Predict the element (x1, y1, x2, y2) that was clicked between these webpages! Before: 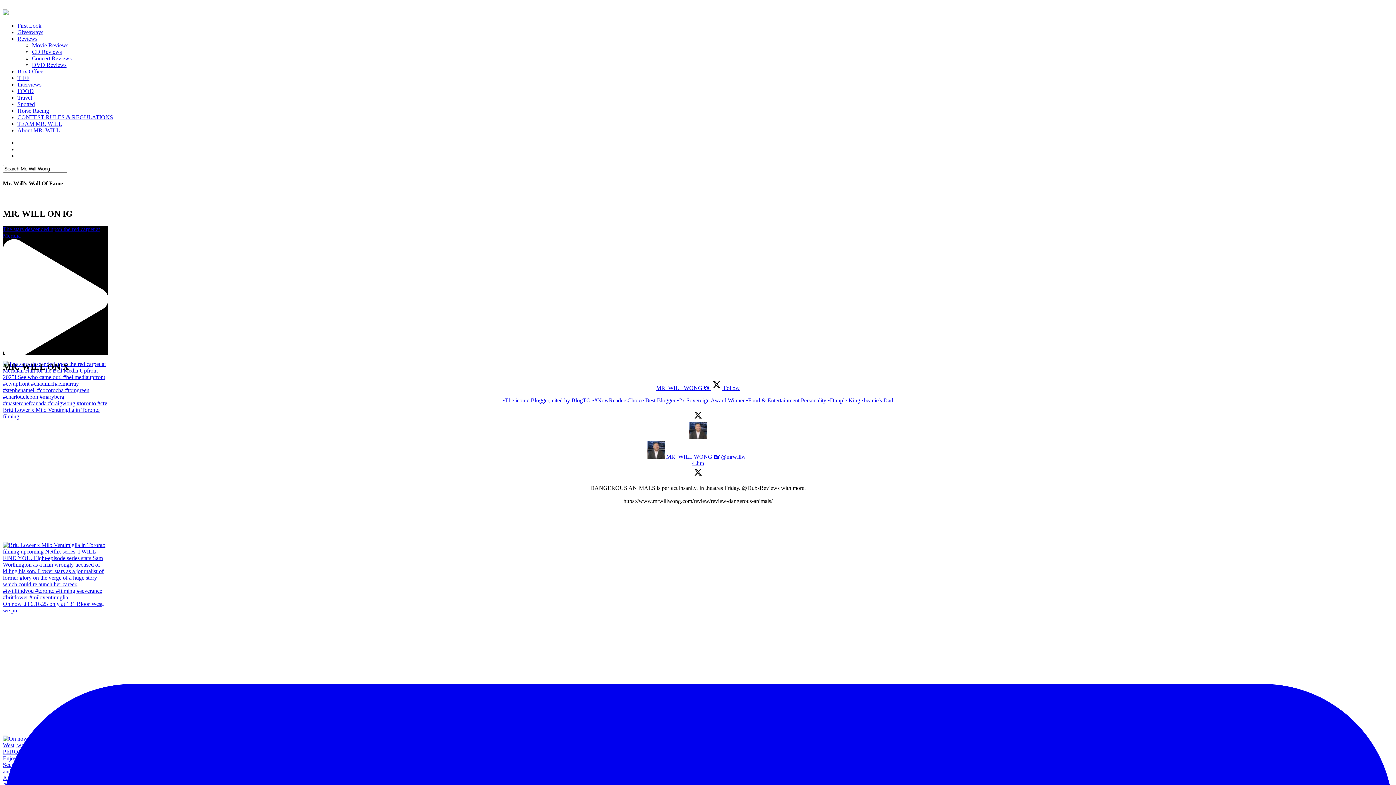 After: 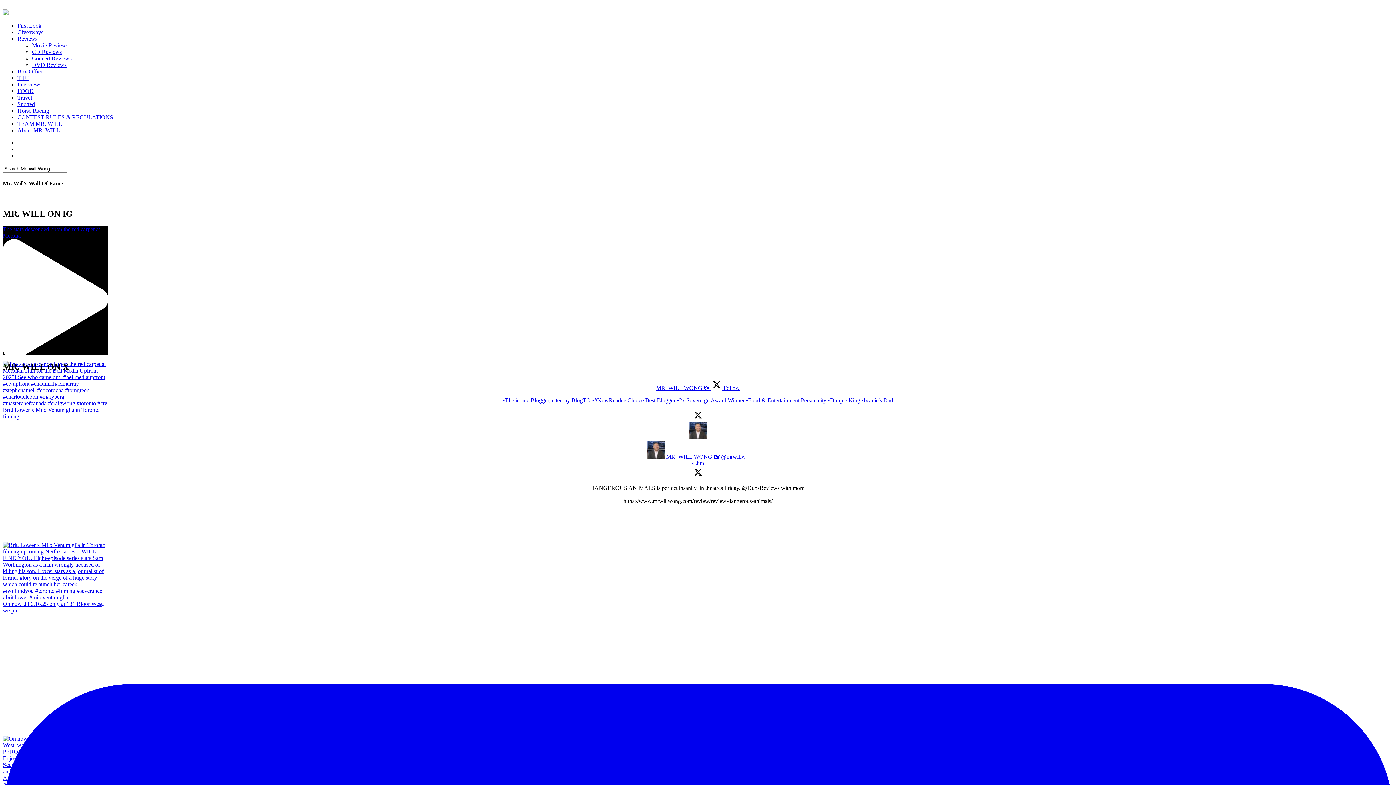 Action: label: Travel bbox: (17, 94, 32, 100)